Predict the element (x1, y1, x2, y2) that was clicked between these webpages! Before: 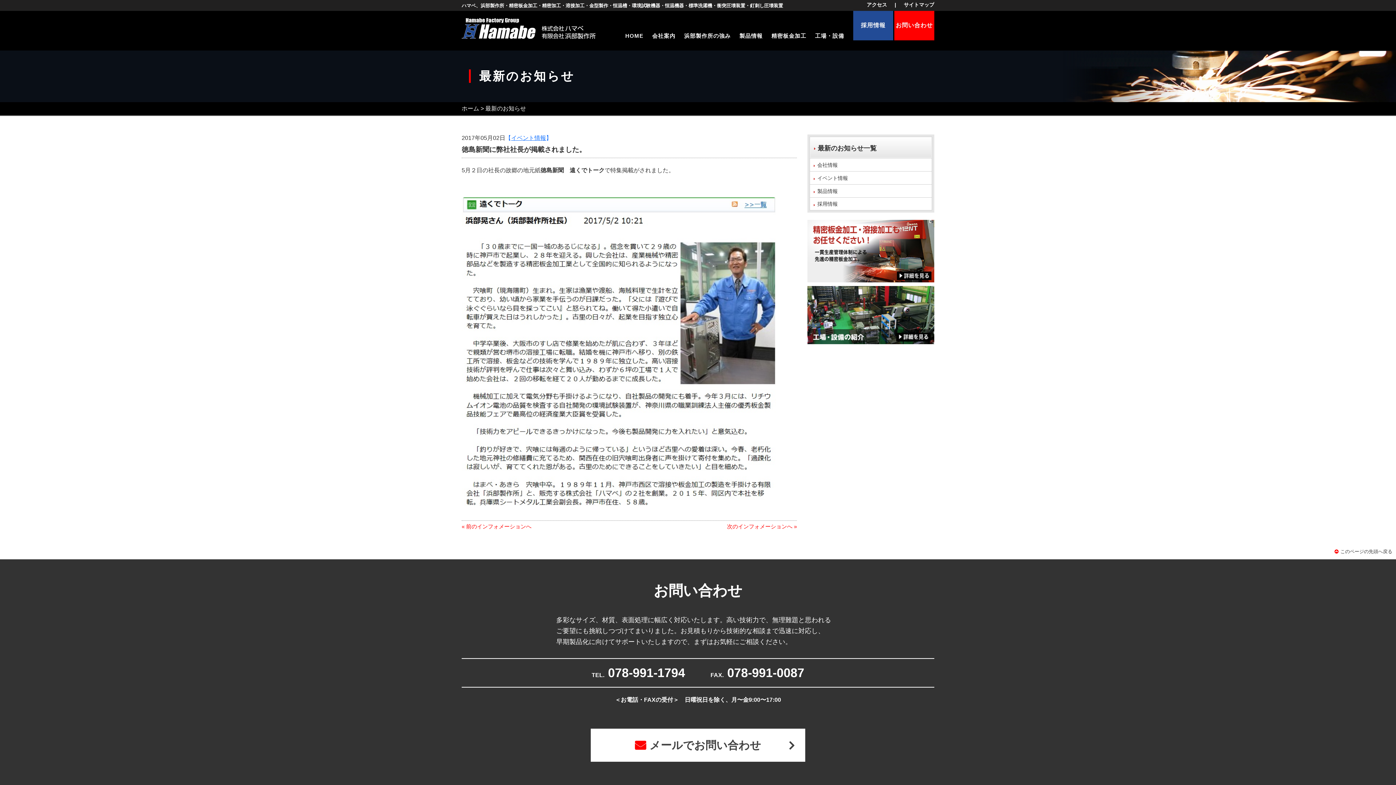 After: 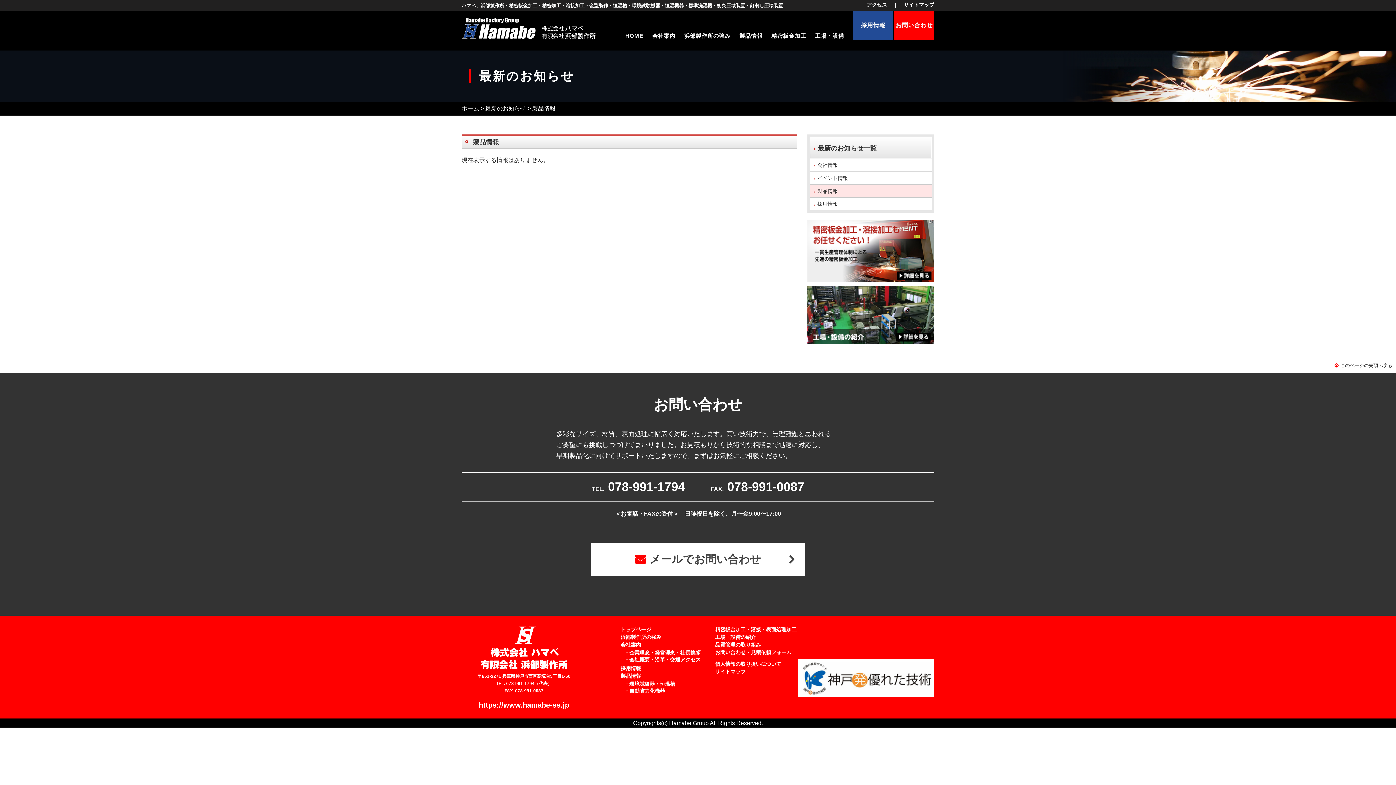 Action: label: 製品情報 bbox: (810, 184, 932, 197)